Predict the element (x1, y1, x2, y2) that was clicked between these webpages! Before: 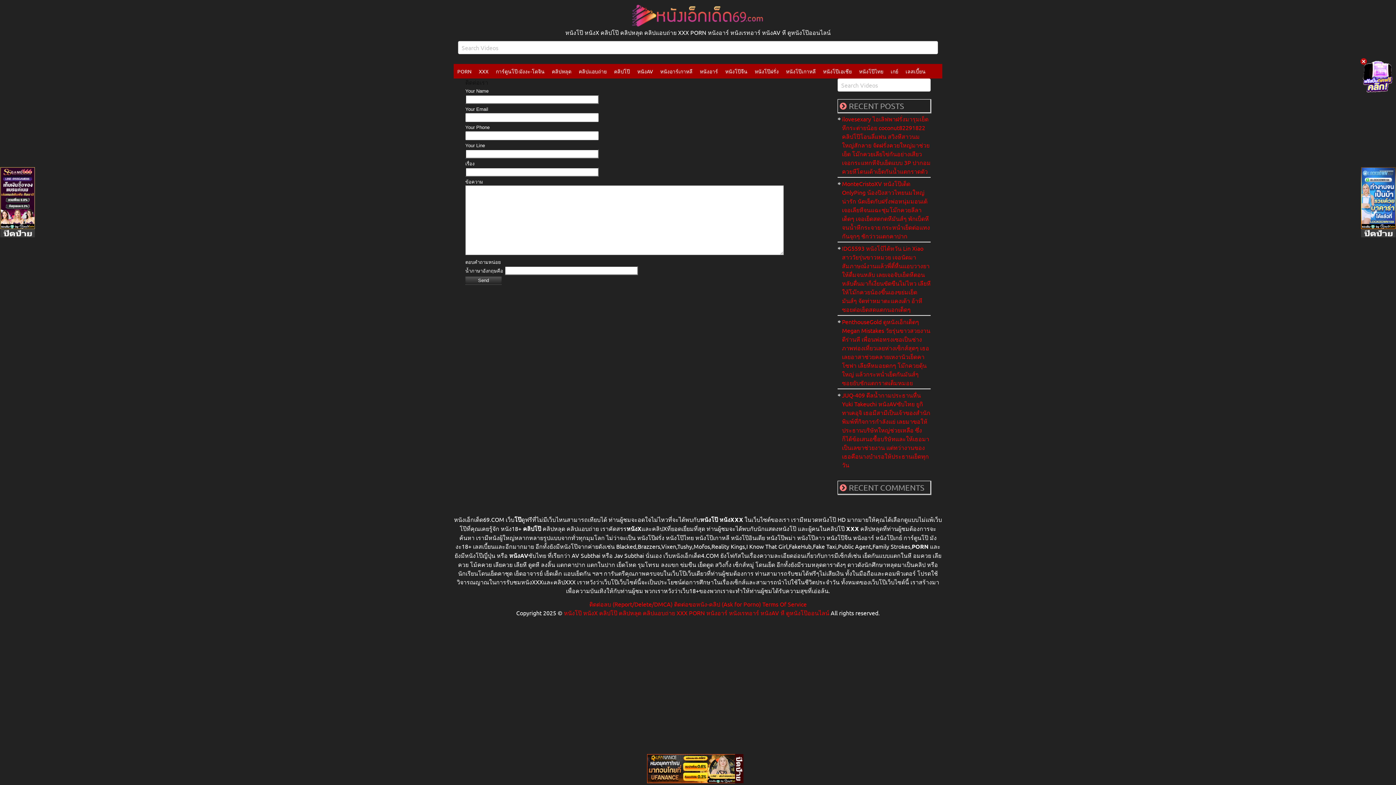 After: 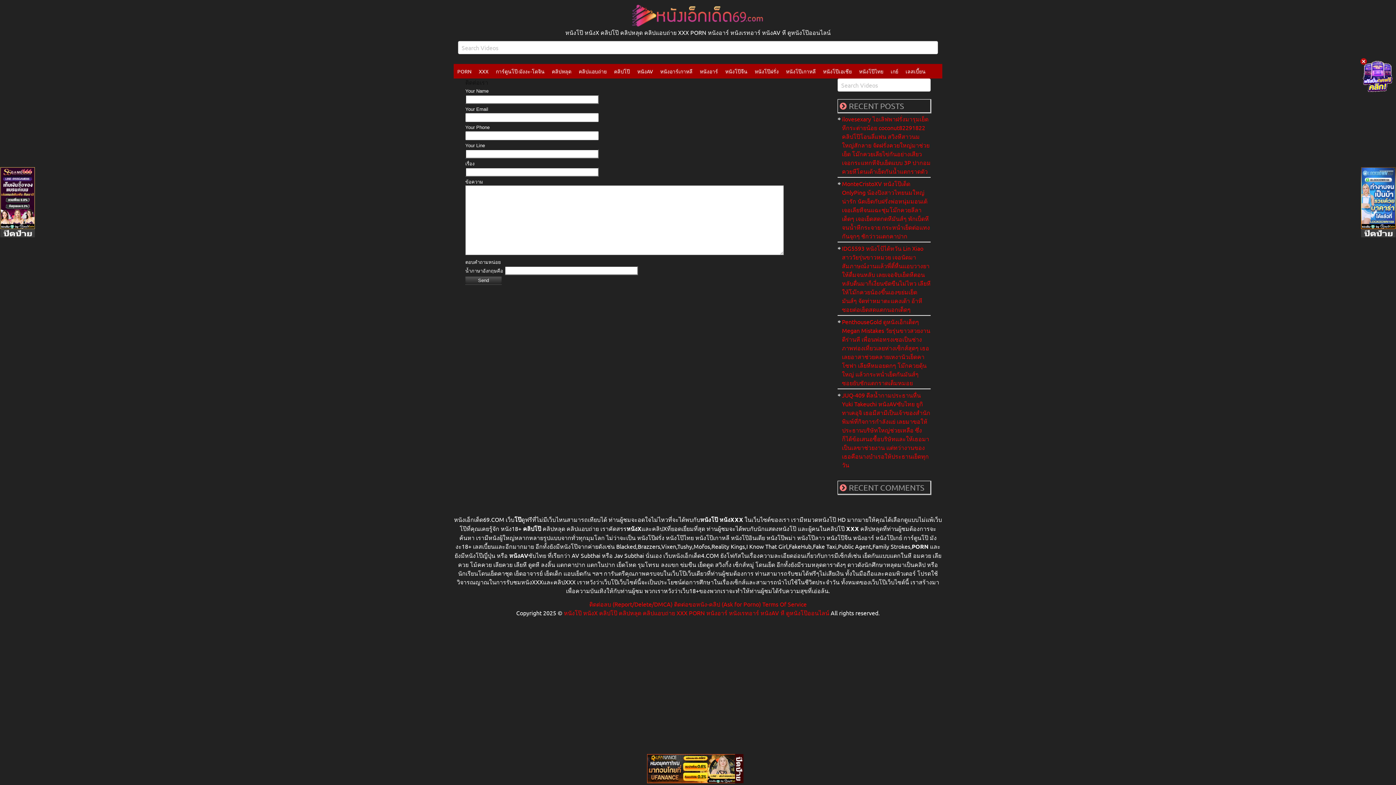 Action: bbox: (1361, 222, 1396, 230)